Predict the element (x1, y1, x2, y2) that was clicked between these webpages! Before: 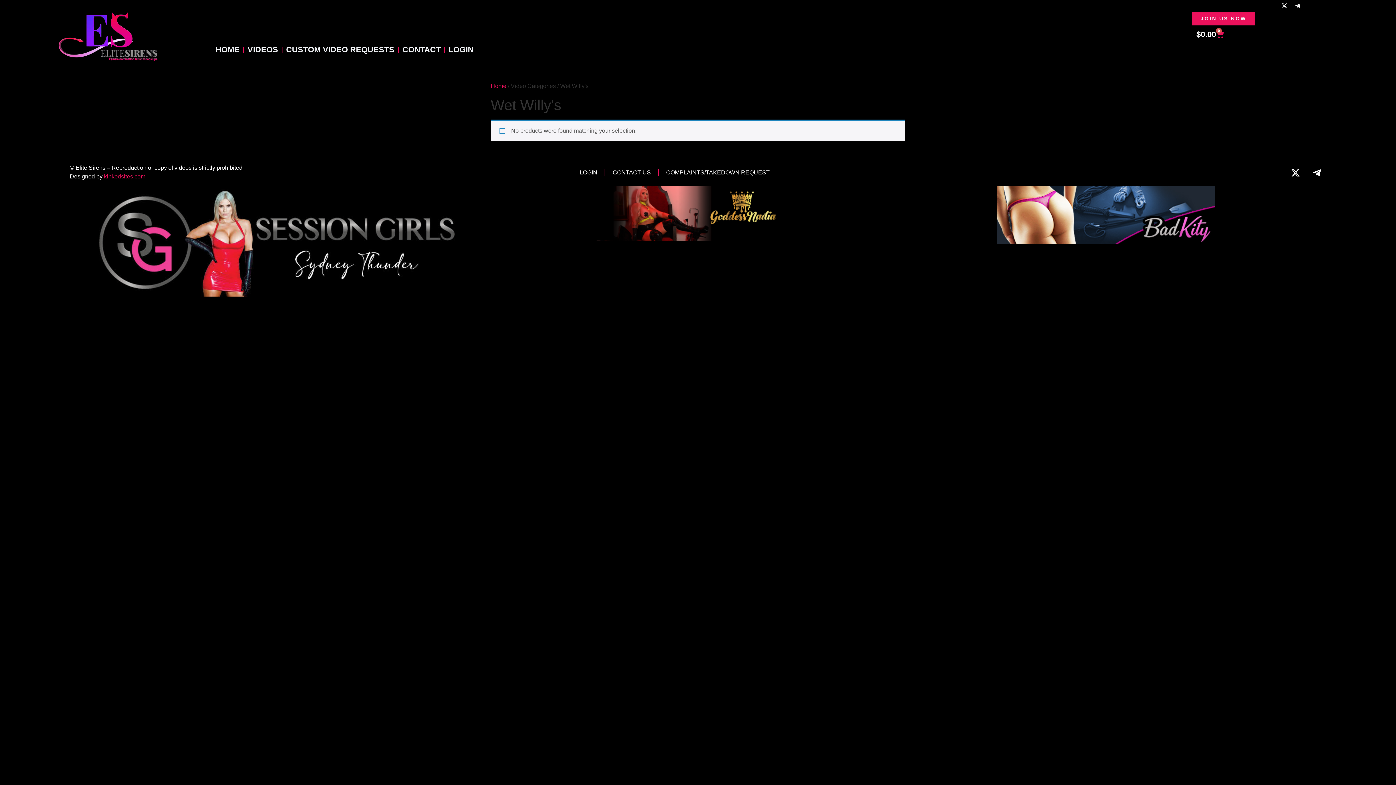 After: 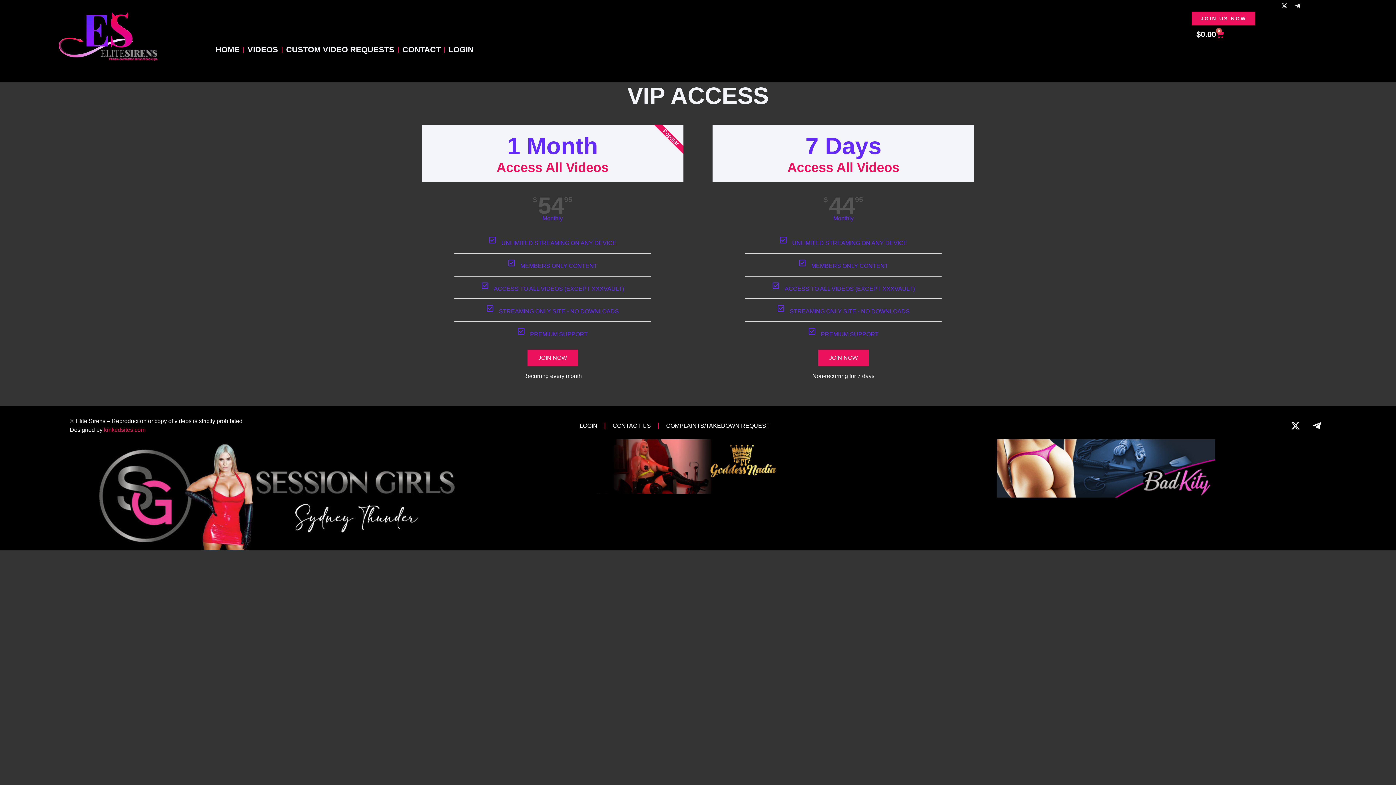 Action: label: JOIN US NOW bbox: (1192, 11, 1255, 25)